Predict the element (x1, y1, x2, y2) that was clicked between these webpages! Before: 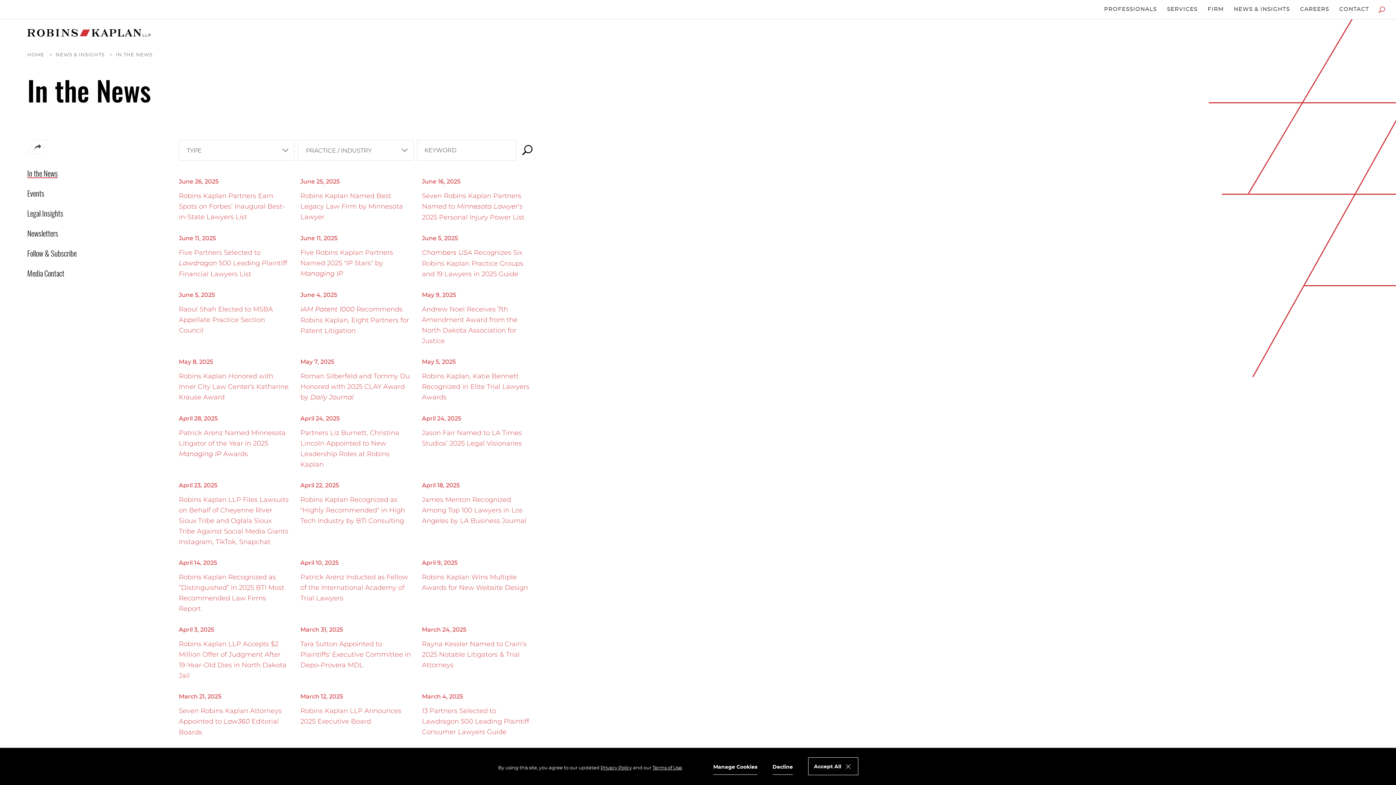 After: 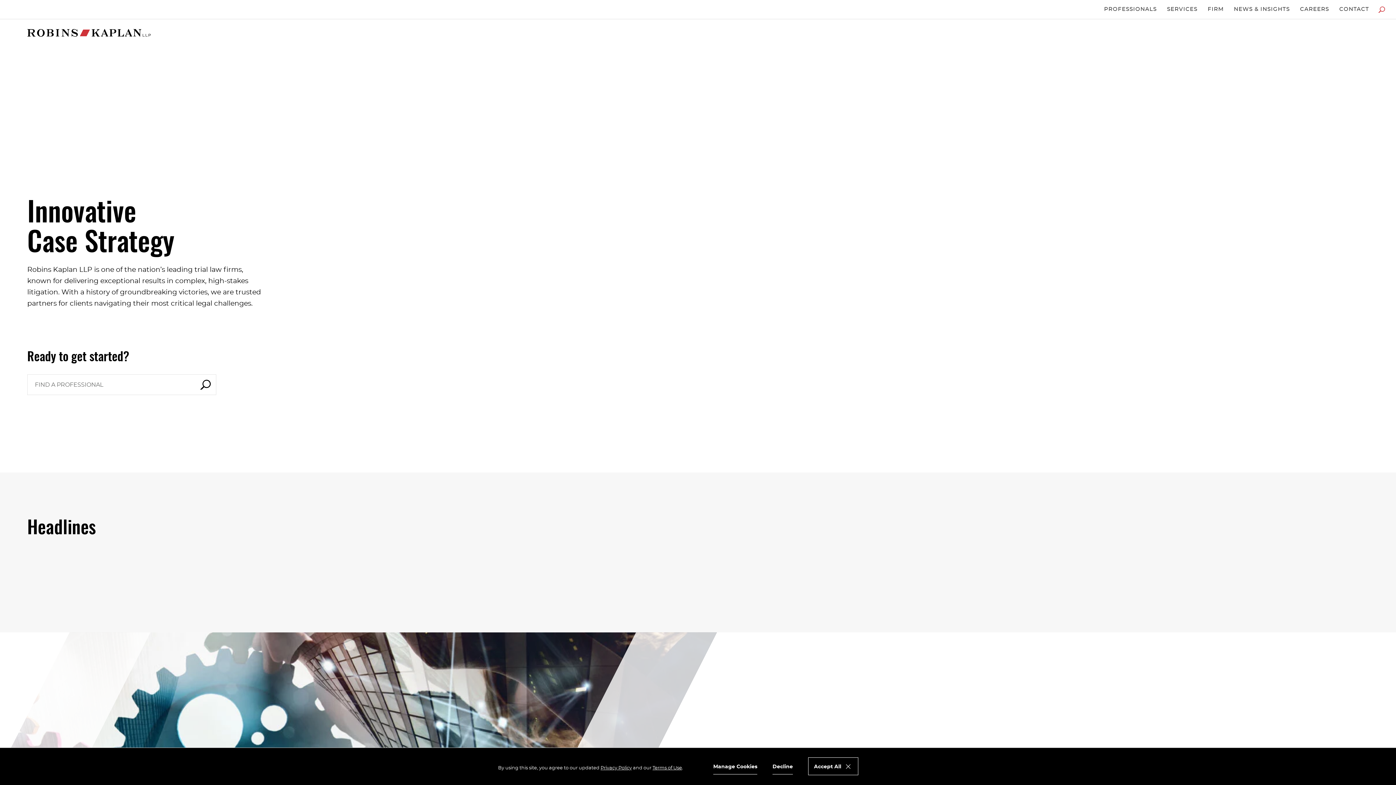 Action: bbox: (27, 52, 44, 57) label: HOME